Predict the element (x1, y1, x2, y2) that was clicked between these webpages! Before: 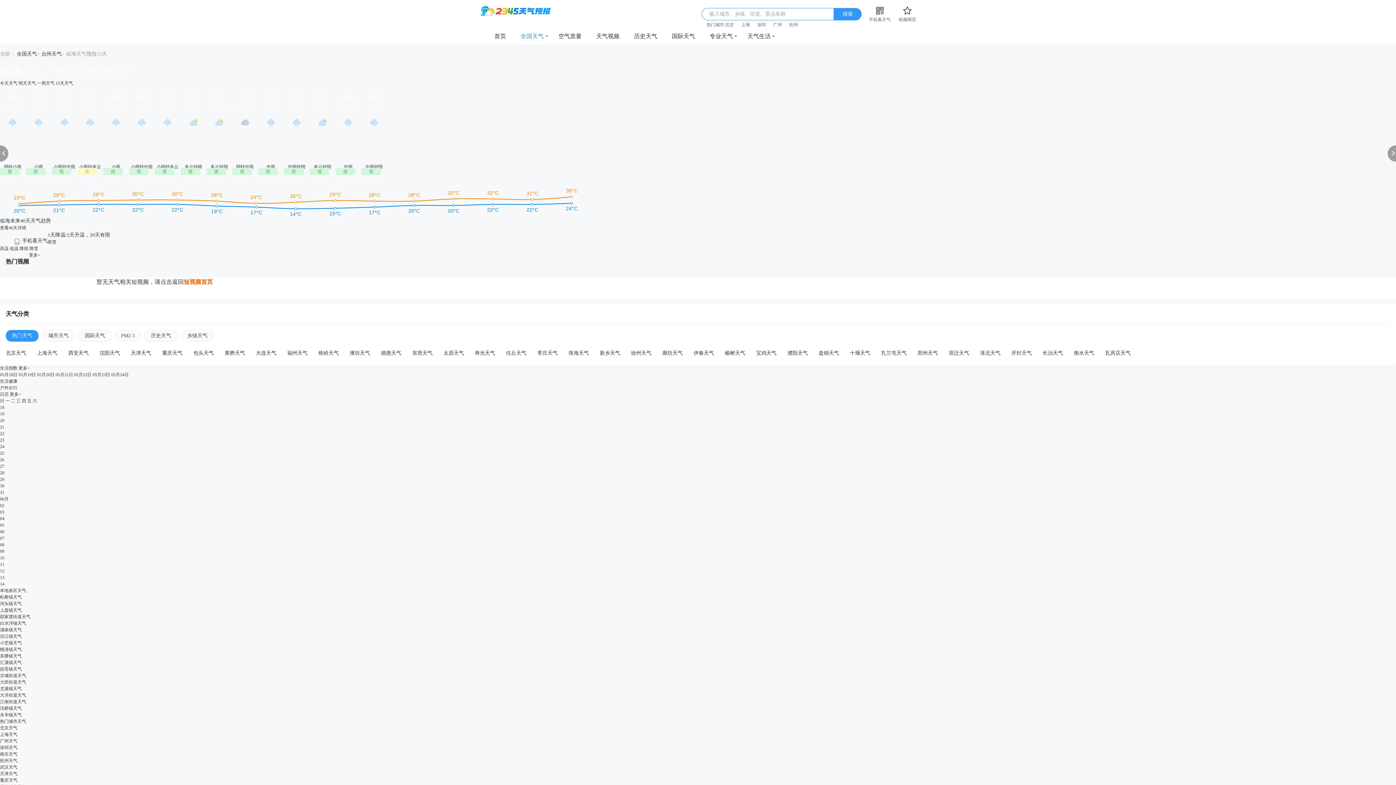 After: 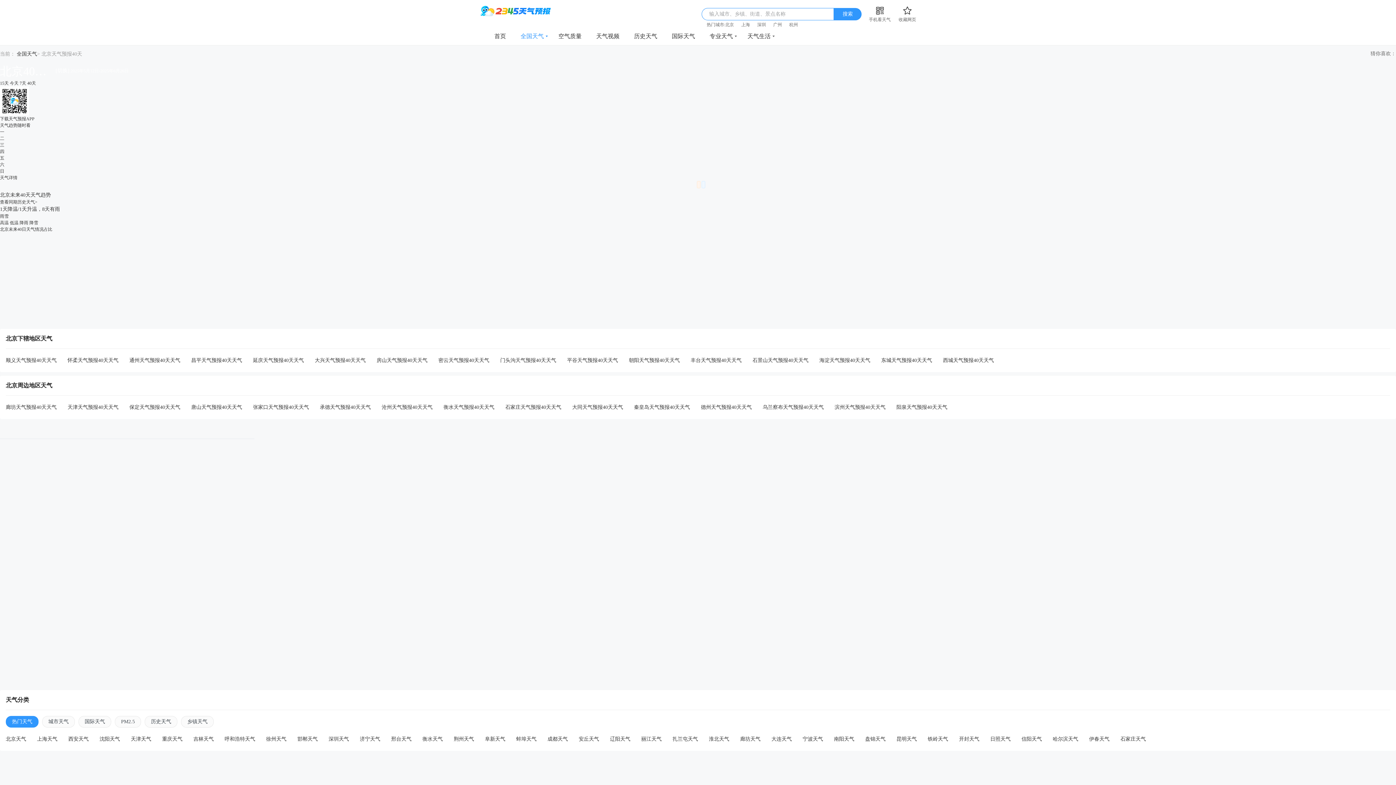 Action: bbox: (0, 530, 4, 536) label: 04